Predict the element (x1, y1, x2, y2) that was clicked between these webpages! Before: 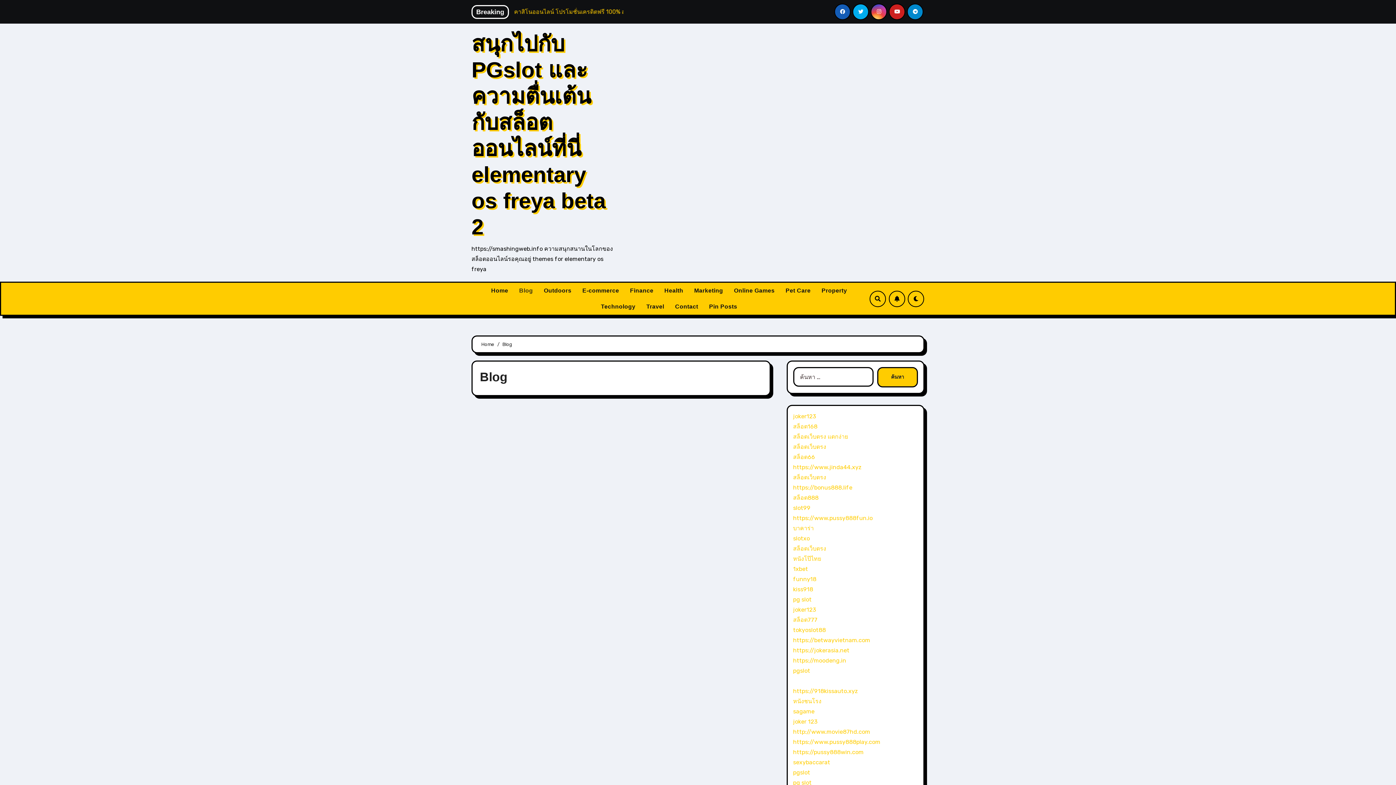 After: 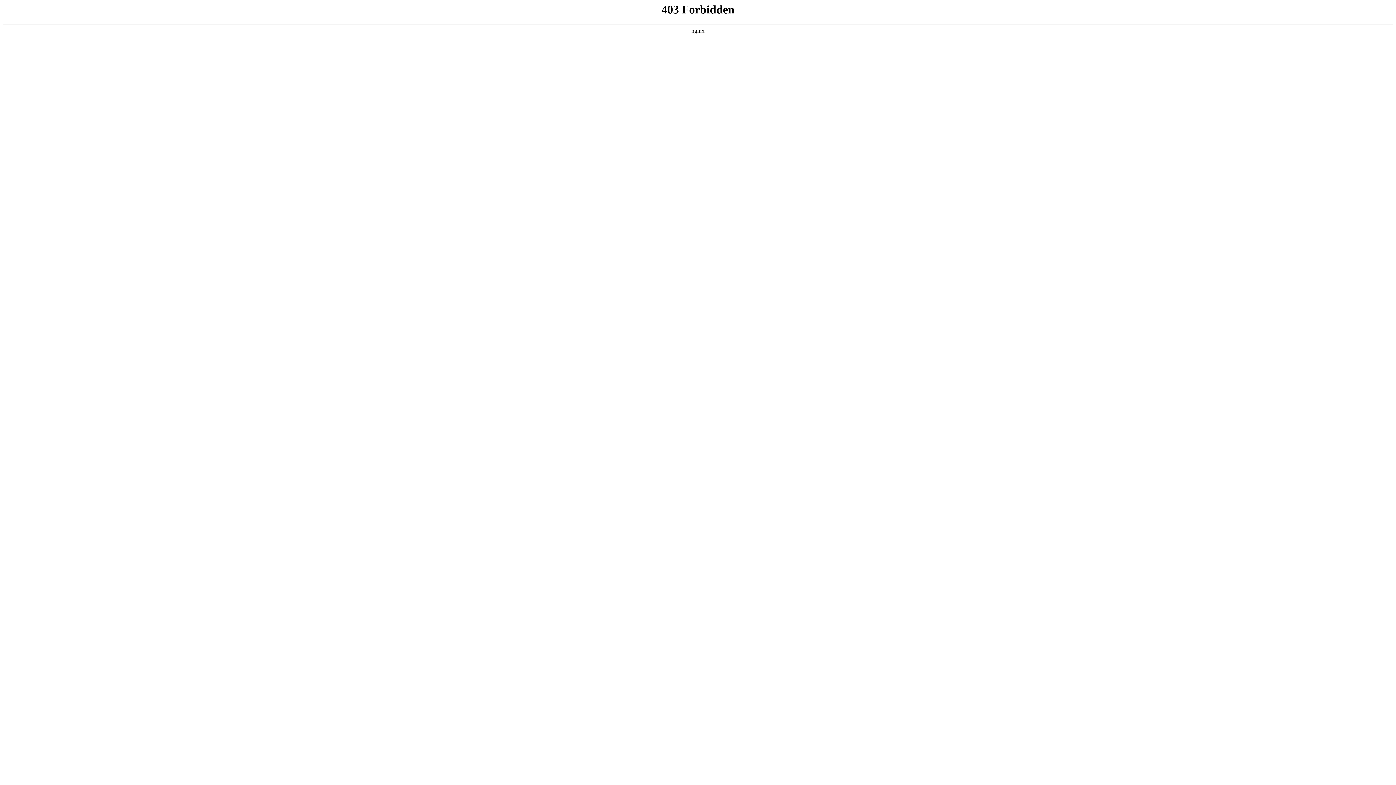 Action: label: joker 123 bbox: (793, 718, 817, 725)